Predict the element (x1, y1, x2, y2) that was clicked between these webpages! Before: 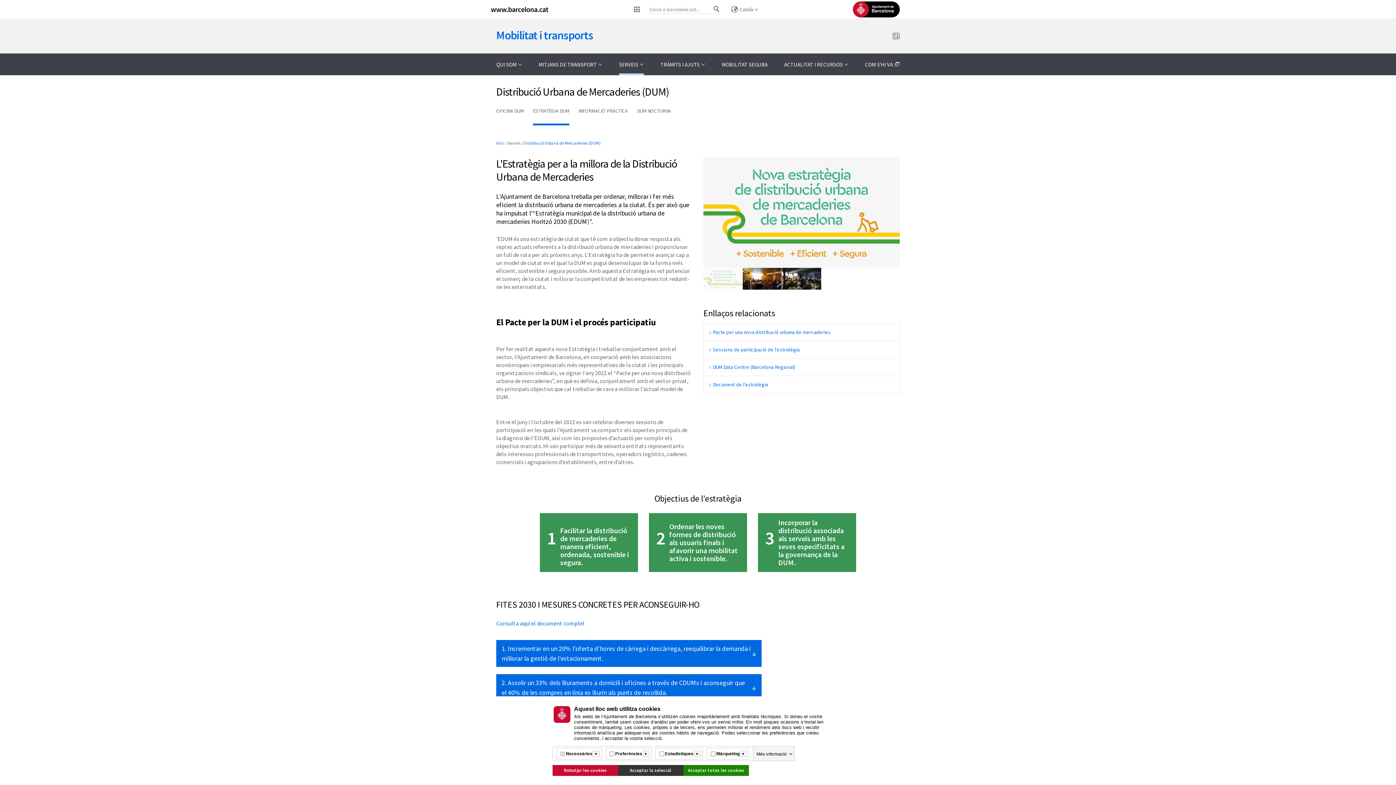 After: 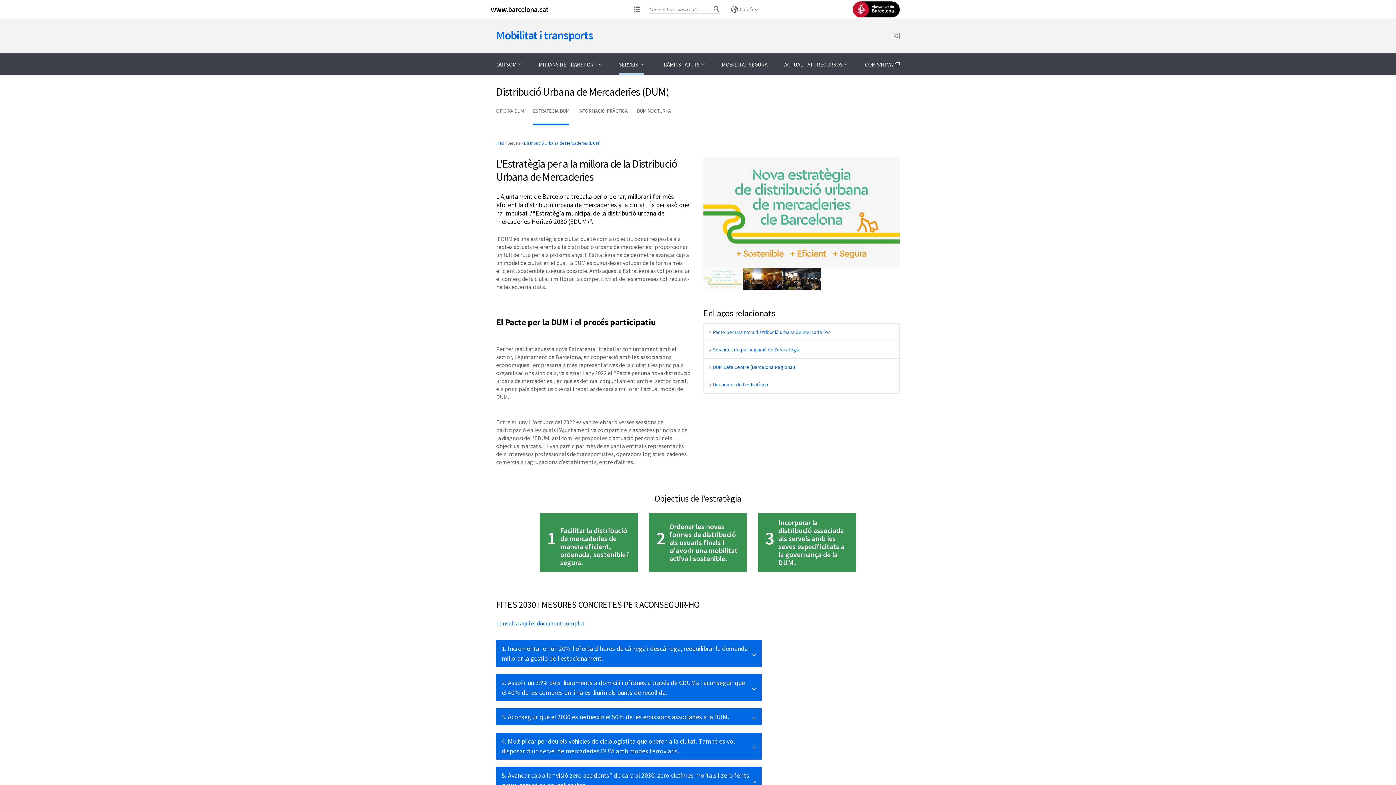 Action: label: Rebutjar les cookies bbox: (552, 765, 618, 776)